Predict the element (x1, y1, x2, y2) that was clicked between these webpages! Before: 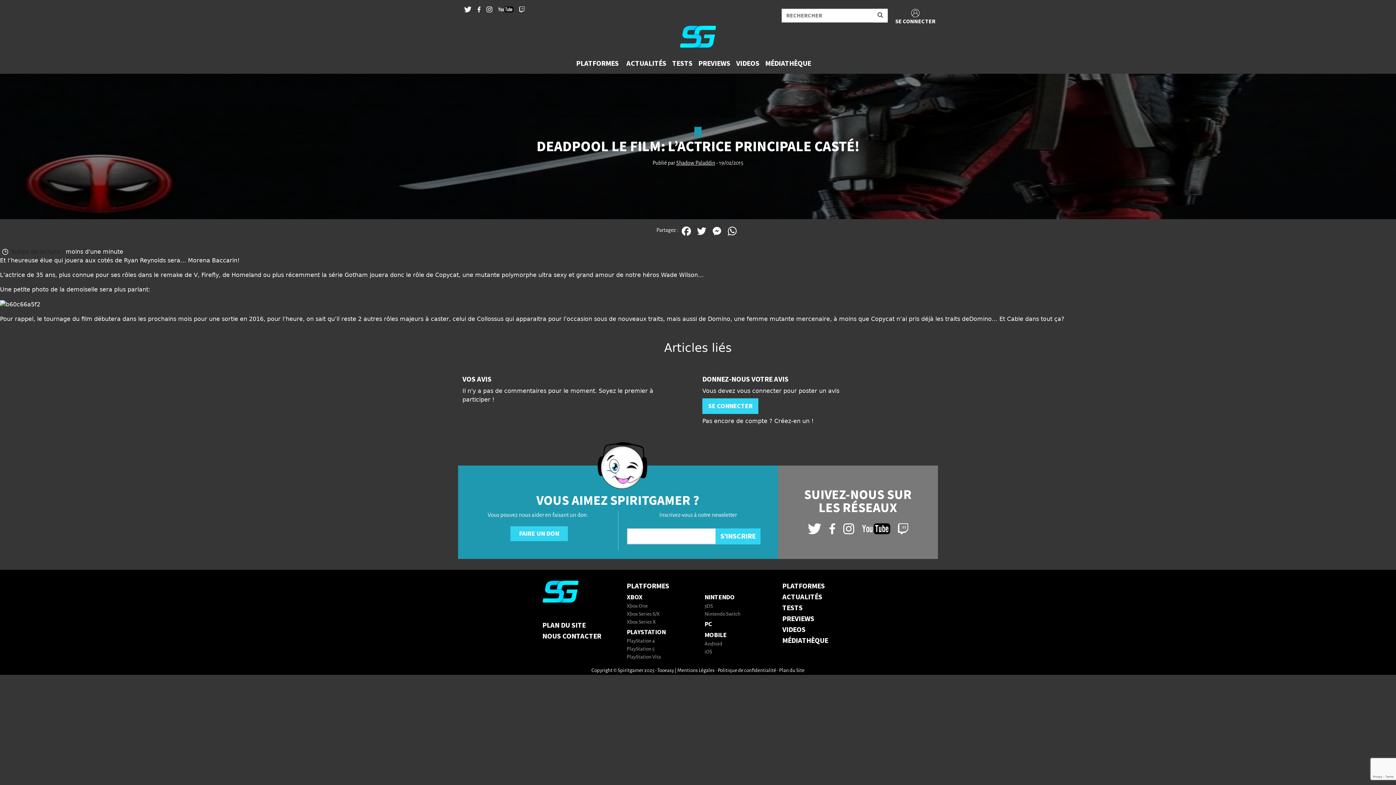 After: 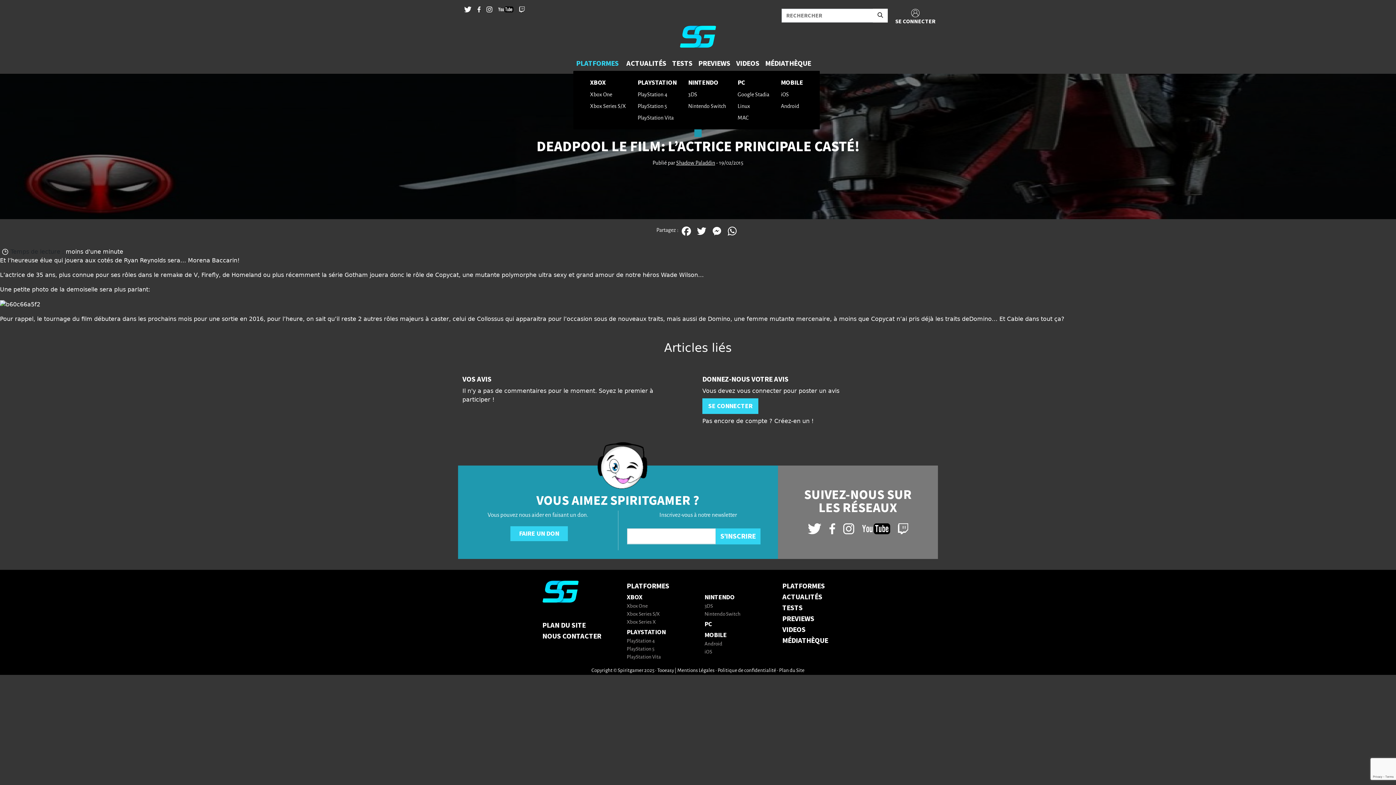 Action: bbox: (573, 56, 623, 70) label: PLATFORMES